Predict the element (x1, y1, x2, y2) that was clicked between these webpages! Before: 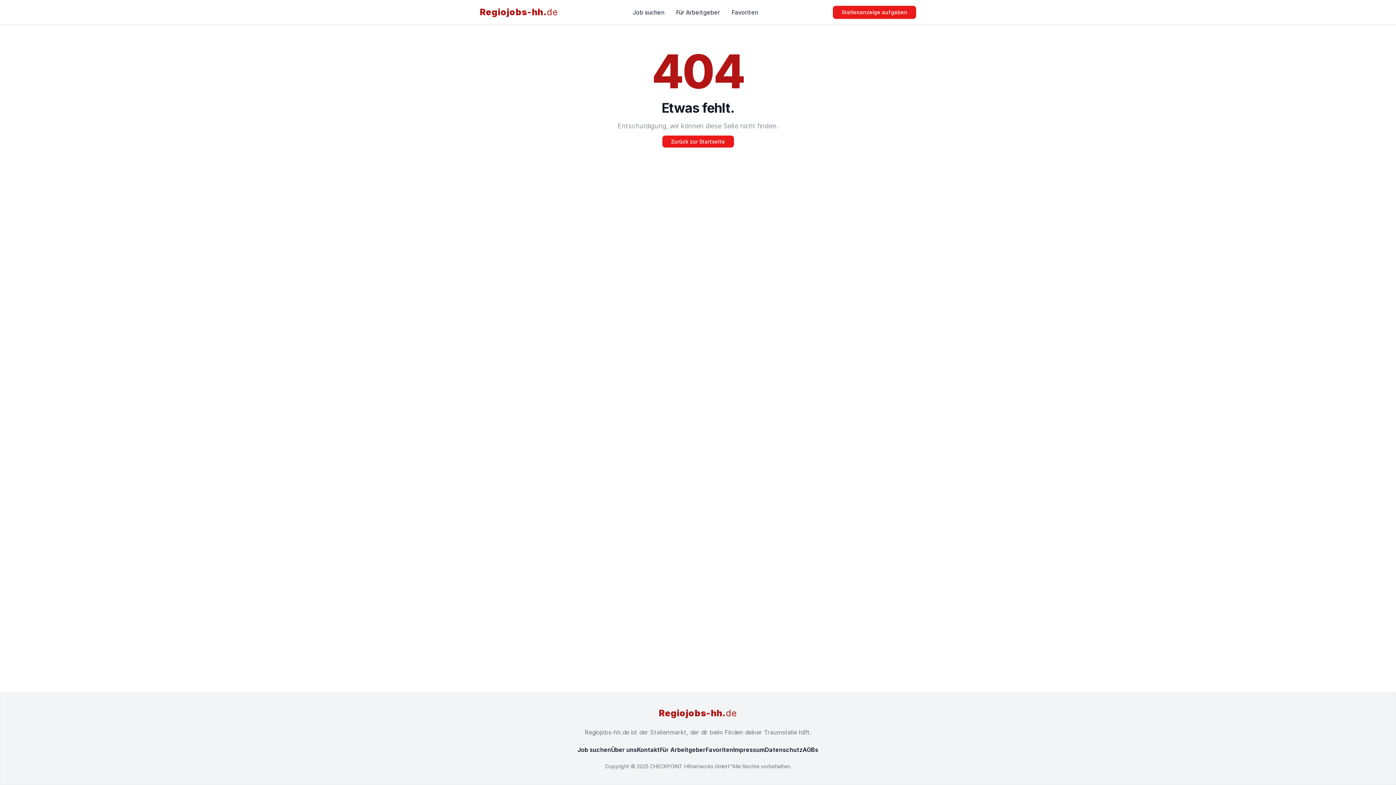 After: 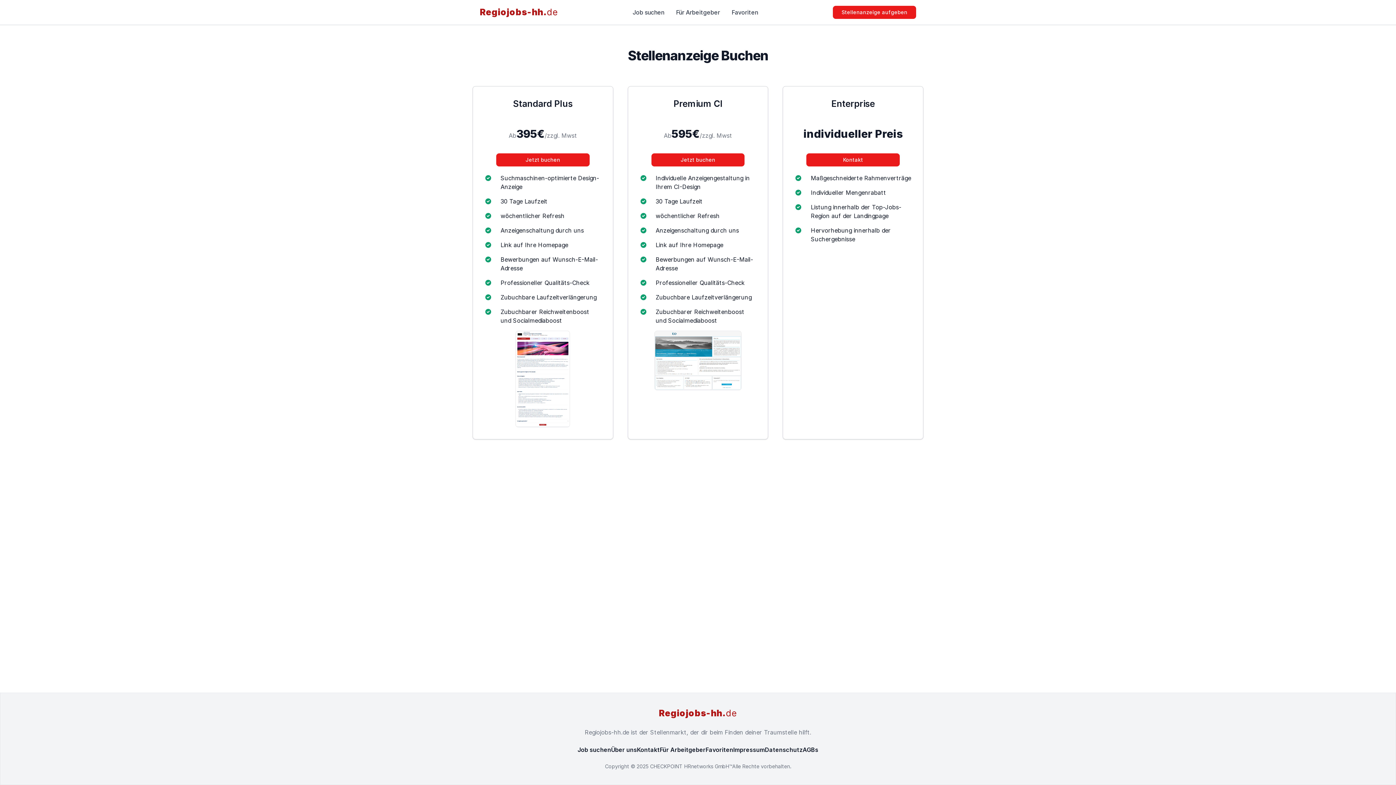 Action: bbox: (833, 5, 916, 18) label: Stellenanzeige aufgeben